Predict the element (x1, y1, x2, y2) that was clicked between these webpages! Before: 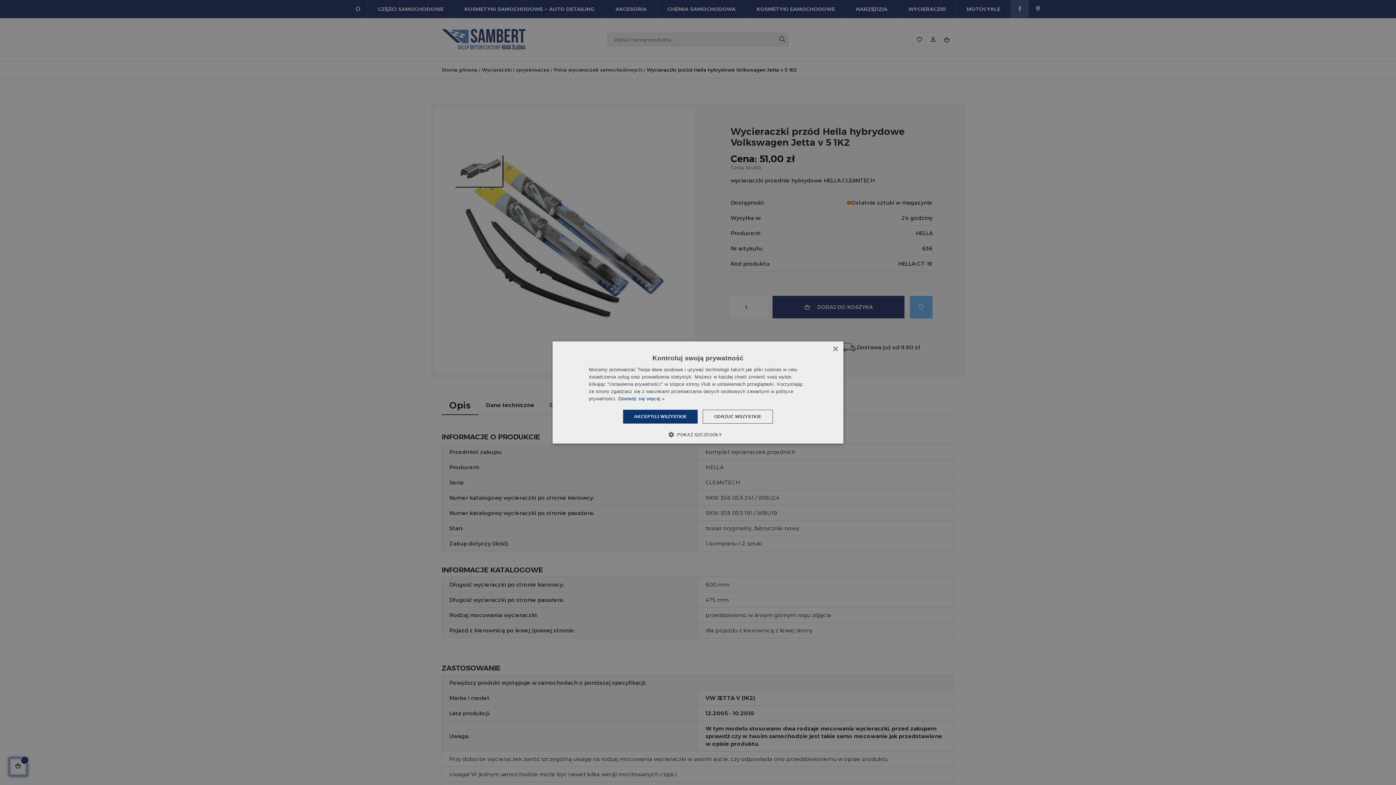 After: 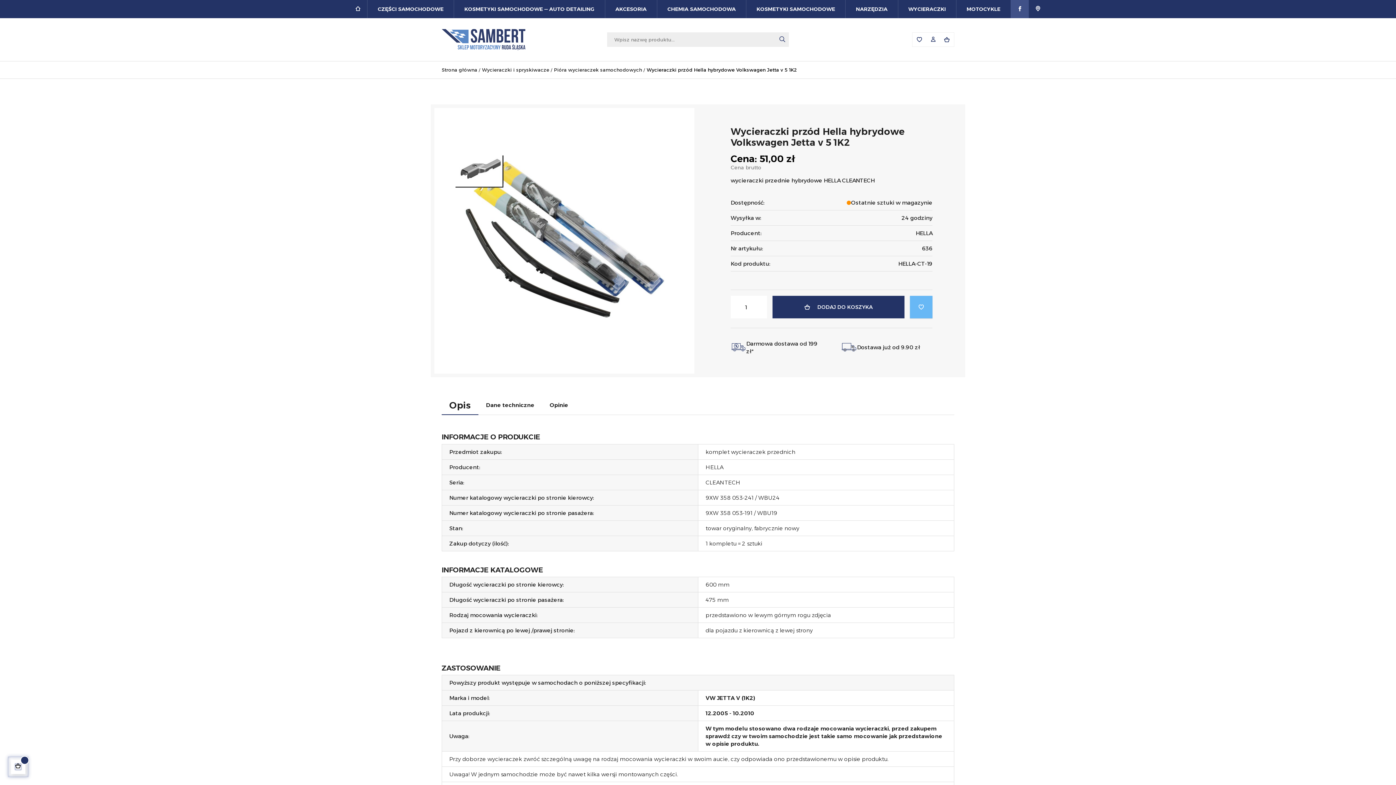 Action: label: ODRZUĆ WSZYSTKIE bbox: (703, 410, 773, 423)